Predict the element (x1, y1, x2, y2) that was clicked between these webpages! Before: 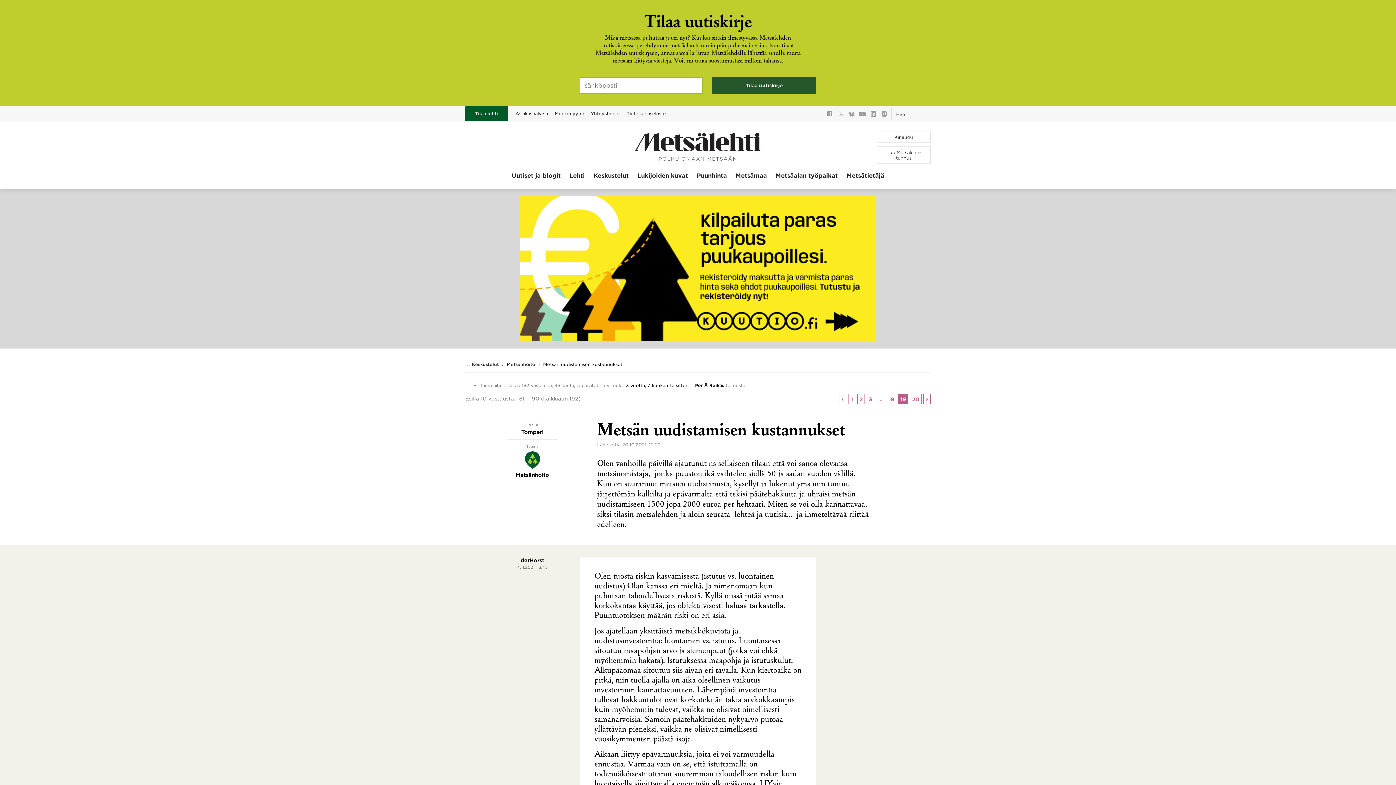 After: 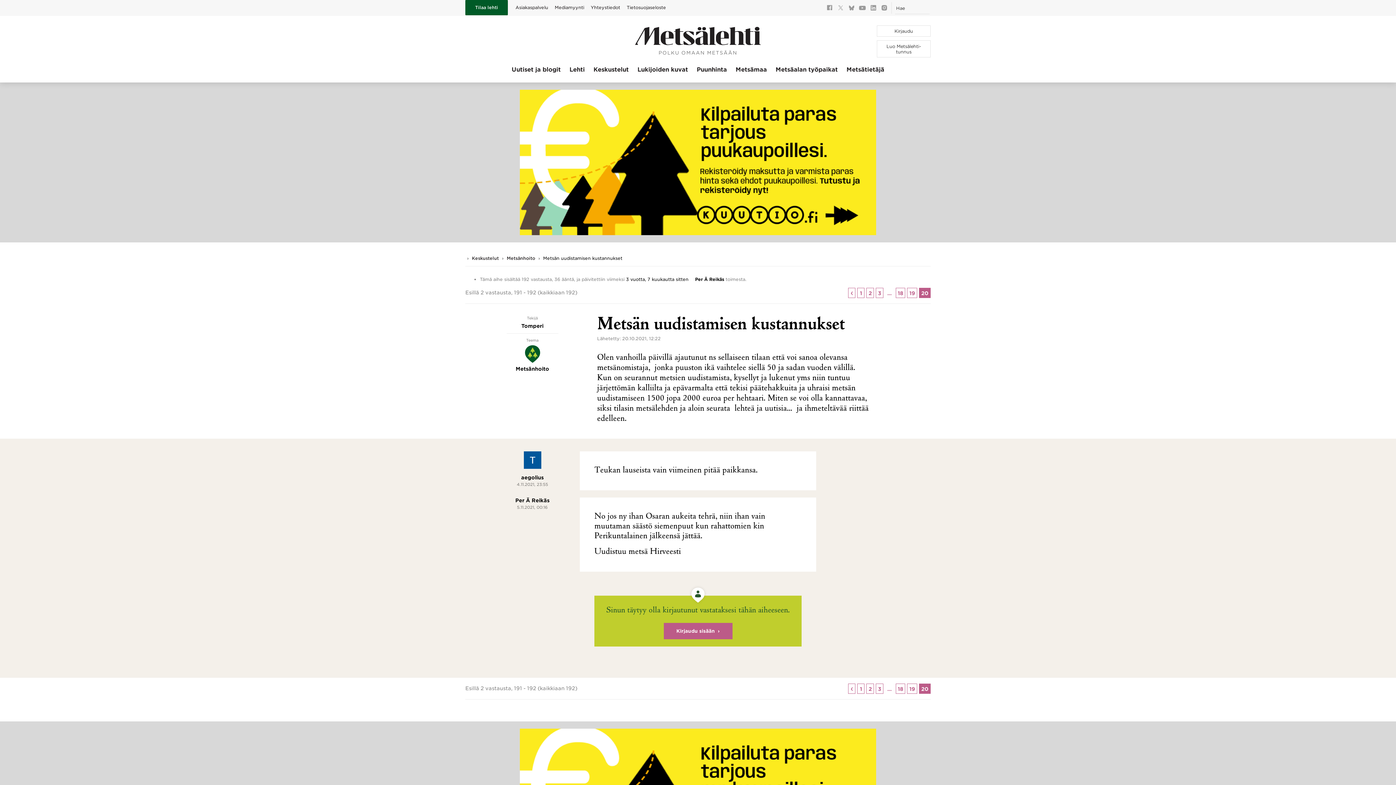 Action: label: 20 bbox: (910, 394, 921, 404)